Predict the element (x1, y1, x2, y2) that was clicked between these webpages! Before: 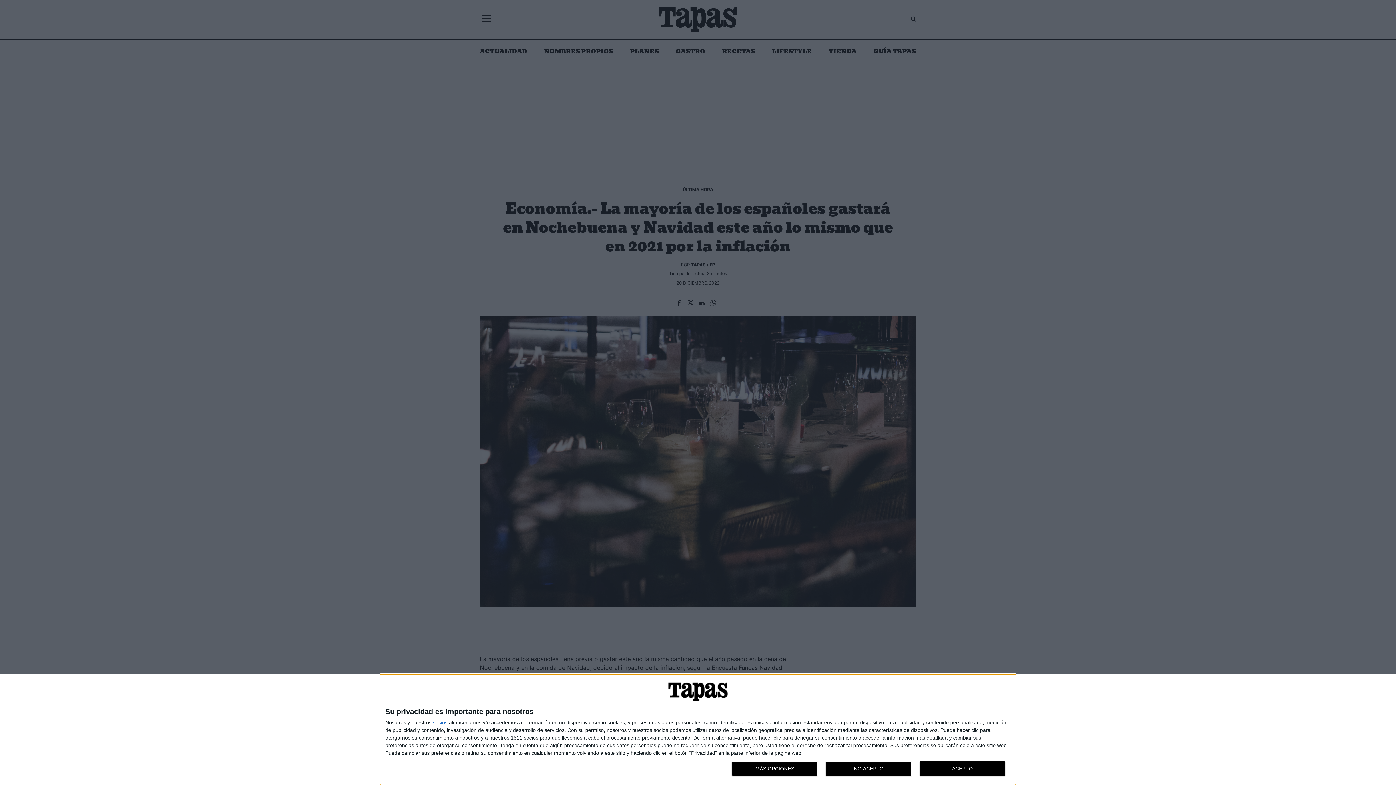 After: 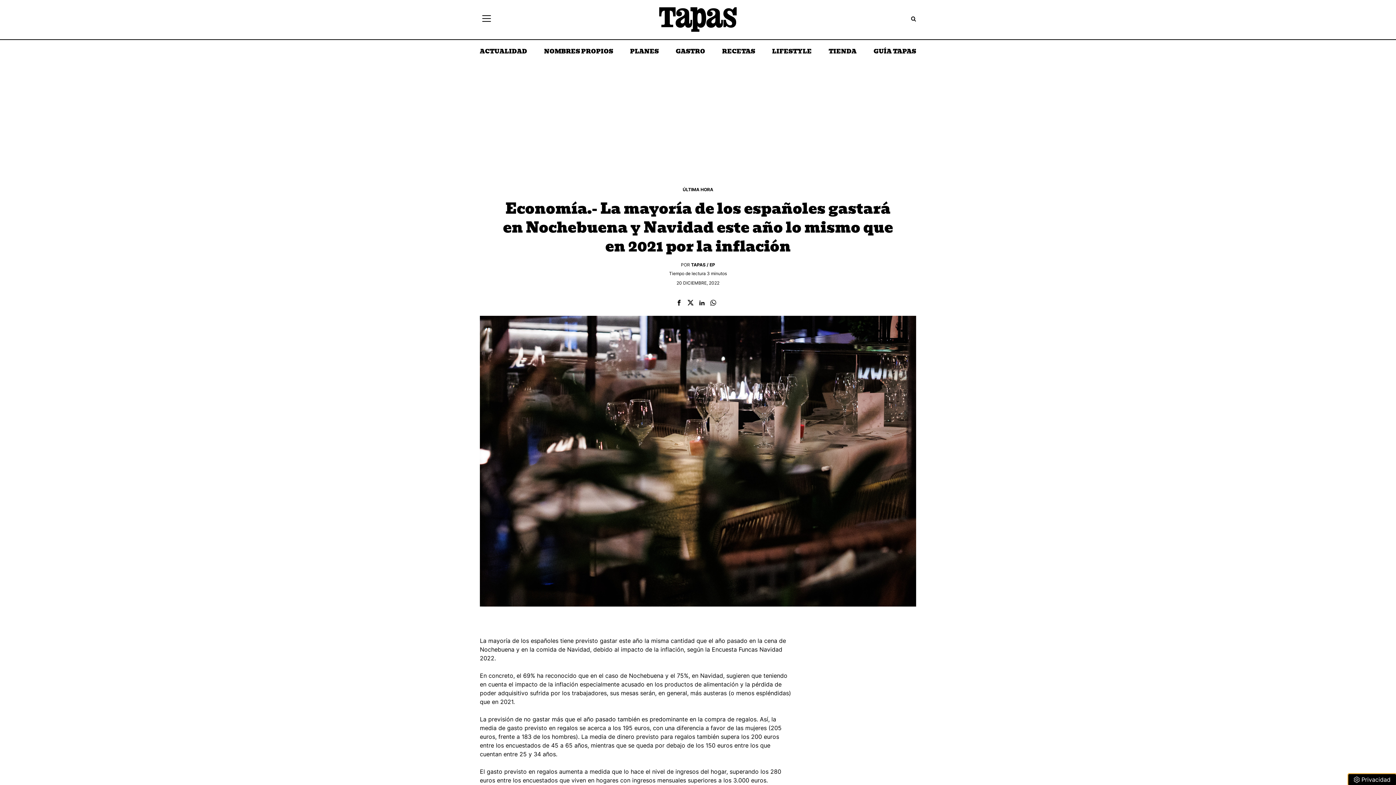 Action: label: NO ACEPTO bbox: (825, 761, 911, 776)